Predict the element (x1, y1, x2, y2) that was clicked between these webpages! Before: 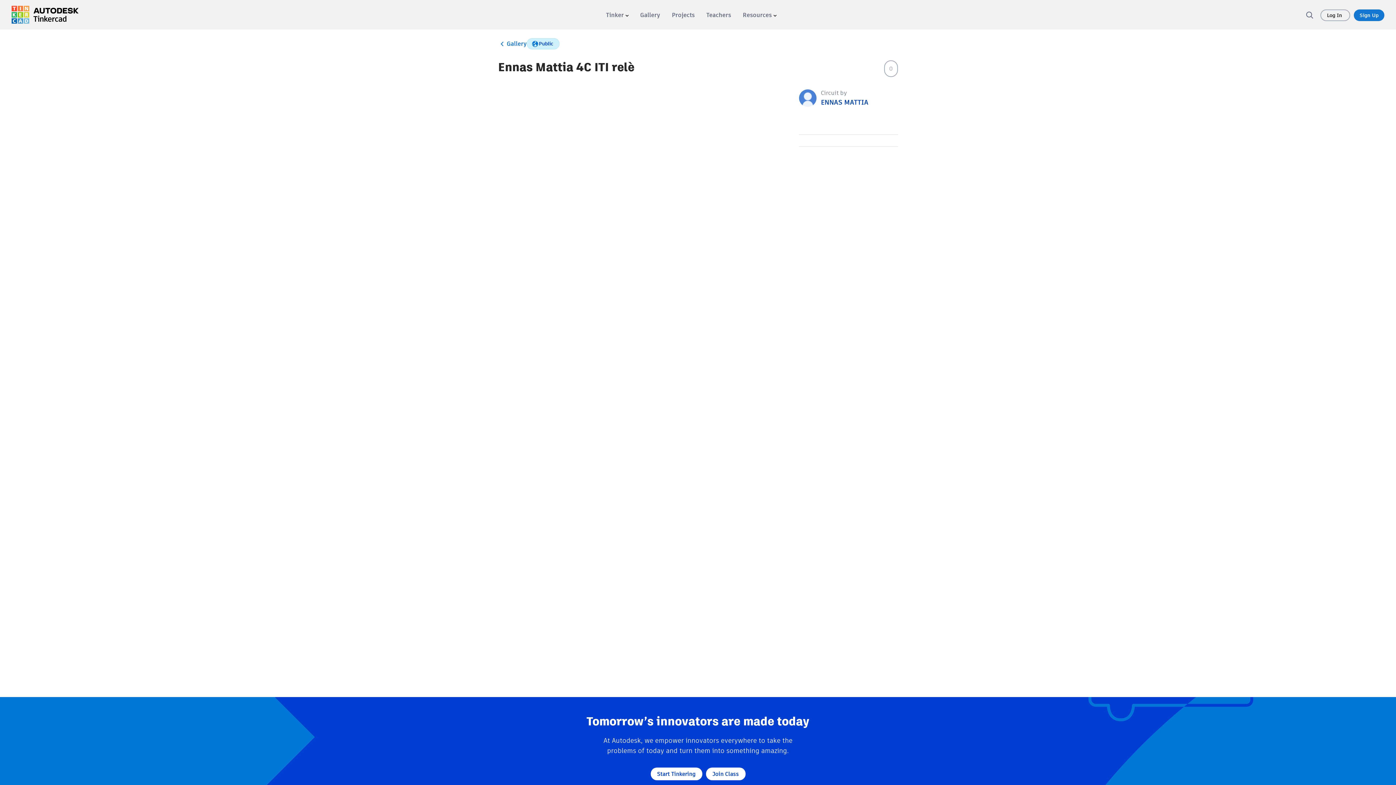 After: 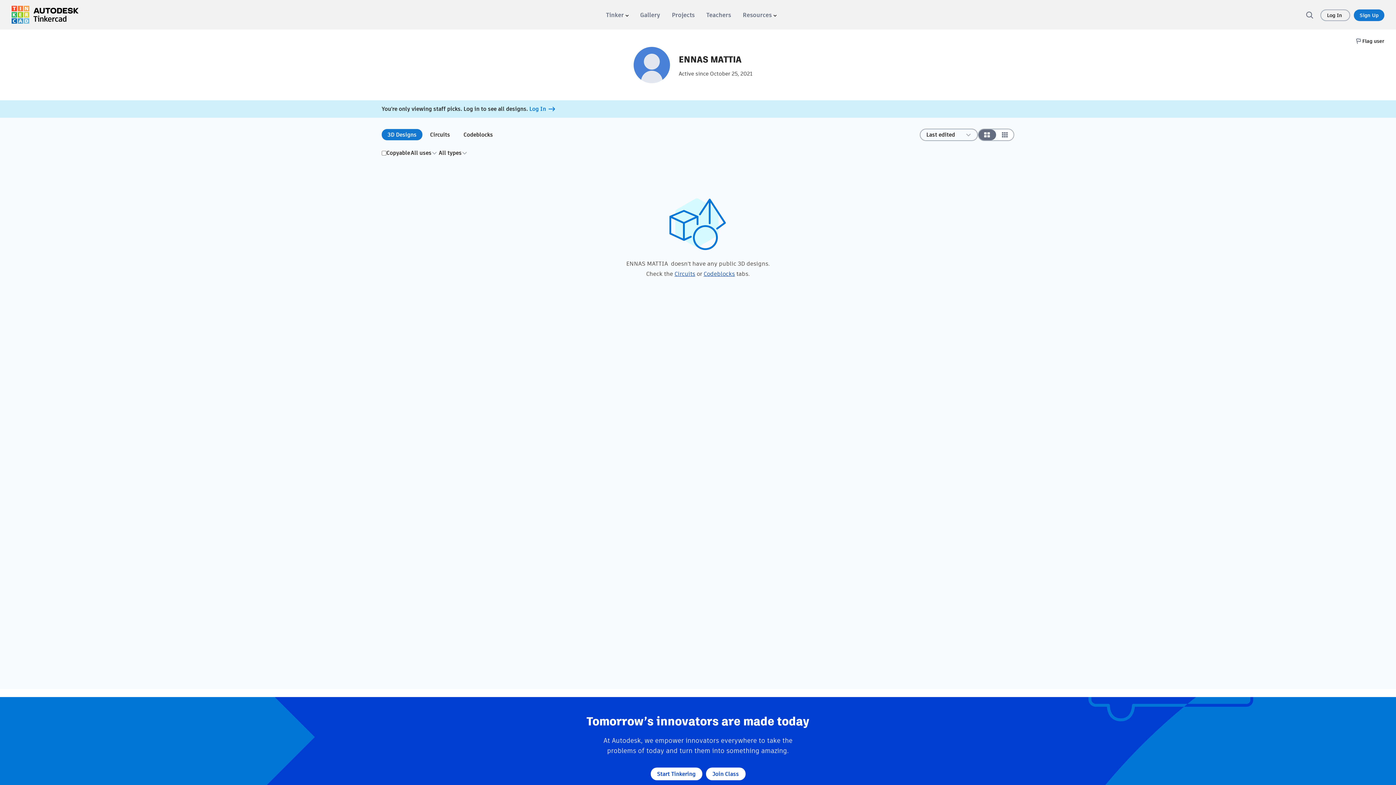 Action: bbox: (821, 97, 868, 107) label: ENNAS MATTIA